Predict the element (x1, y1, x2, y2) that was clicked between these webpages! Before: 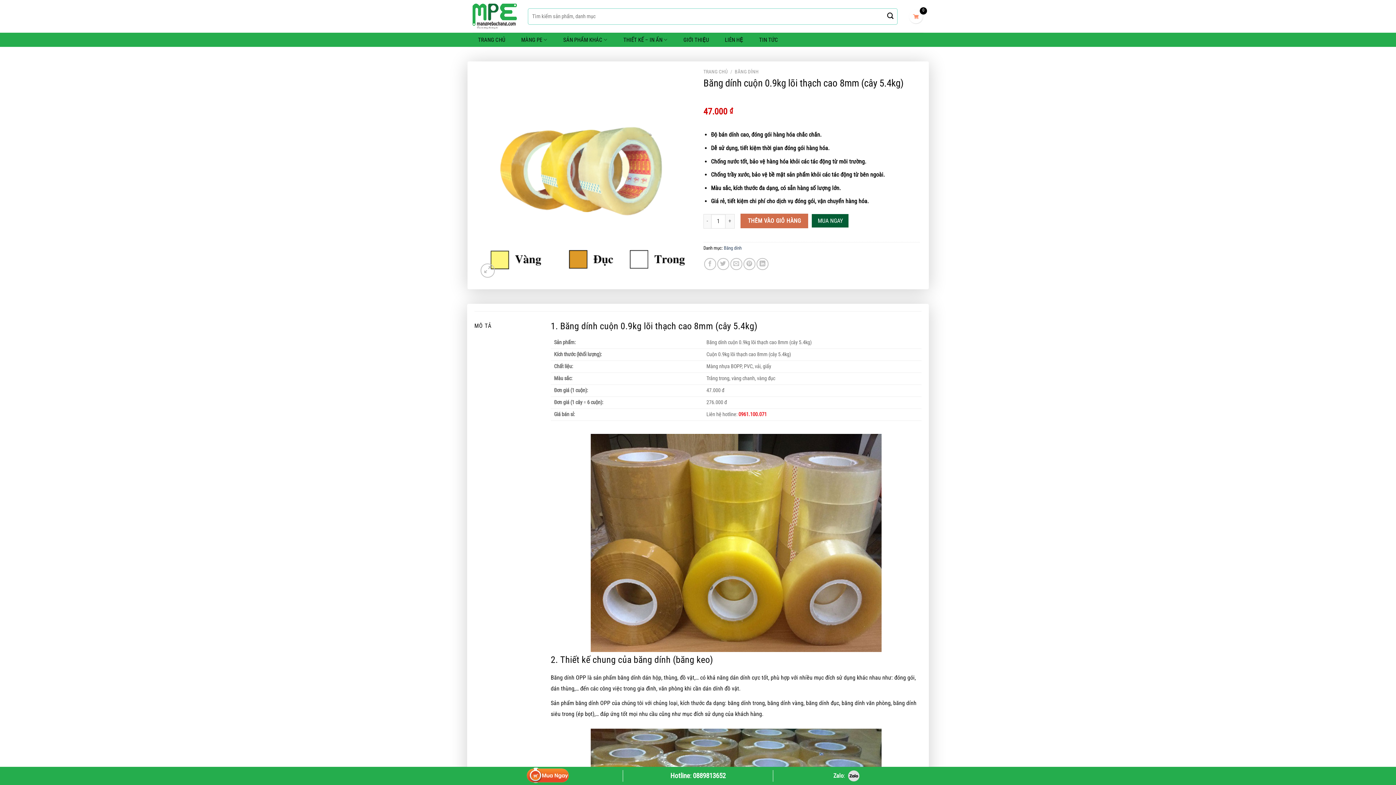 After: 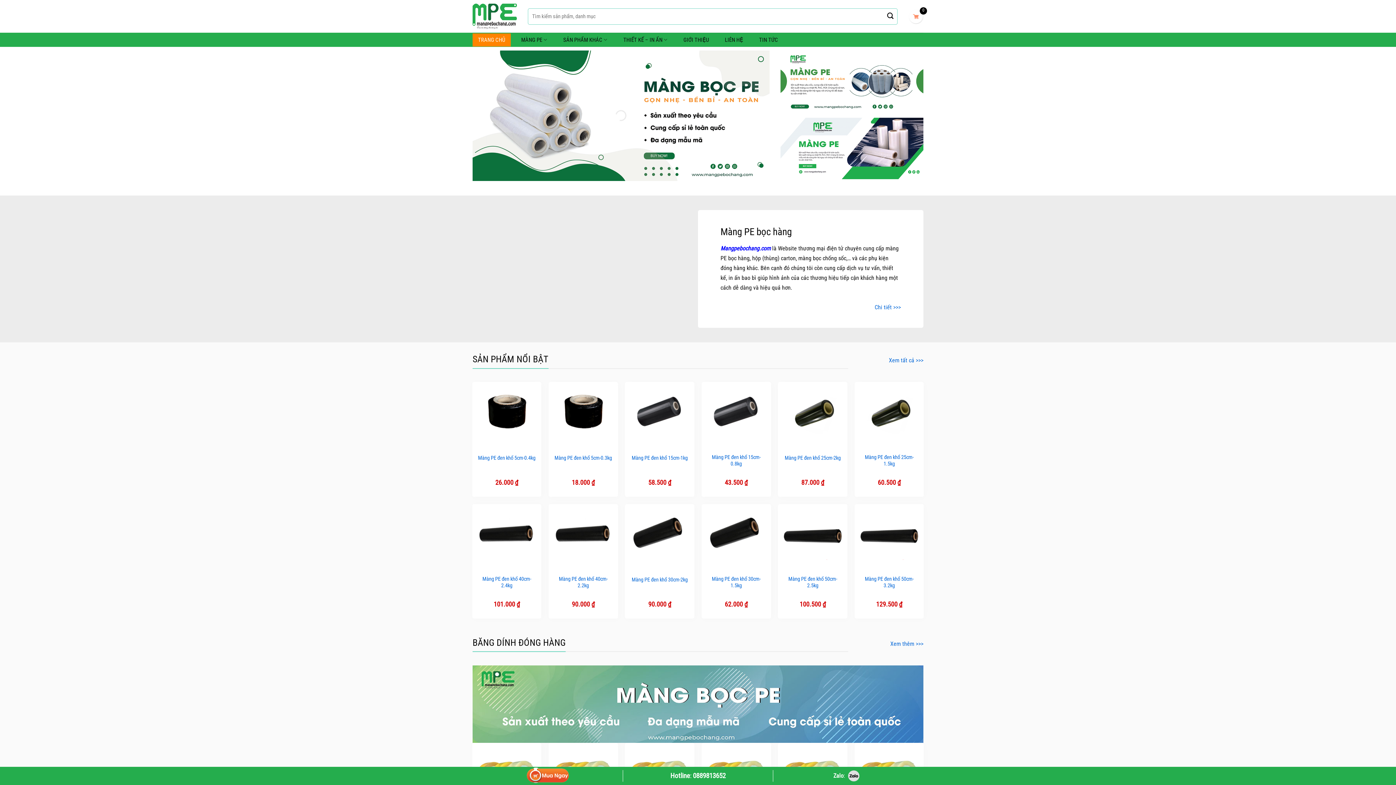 Action: bbox: (472, 3, 517, 28)